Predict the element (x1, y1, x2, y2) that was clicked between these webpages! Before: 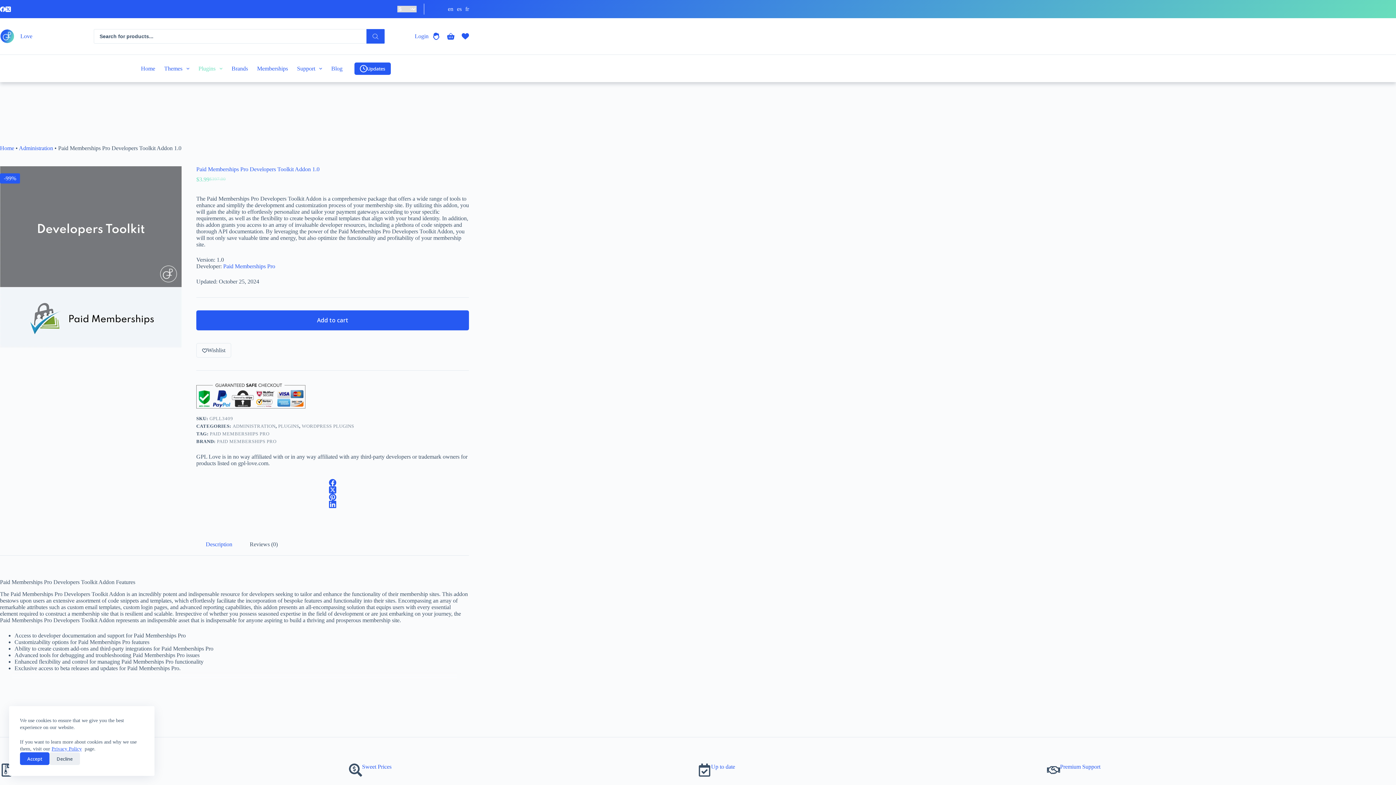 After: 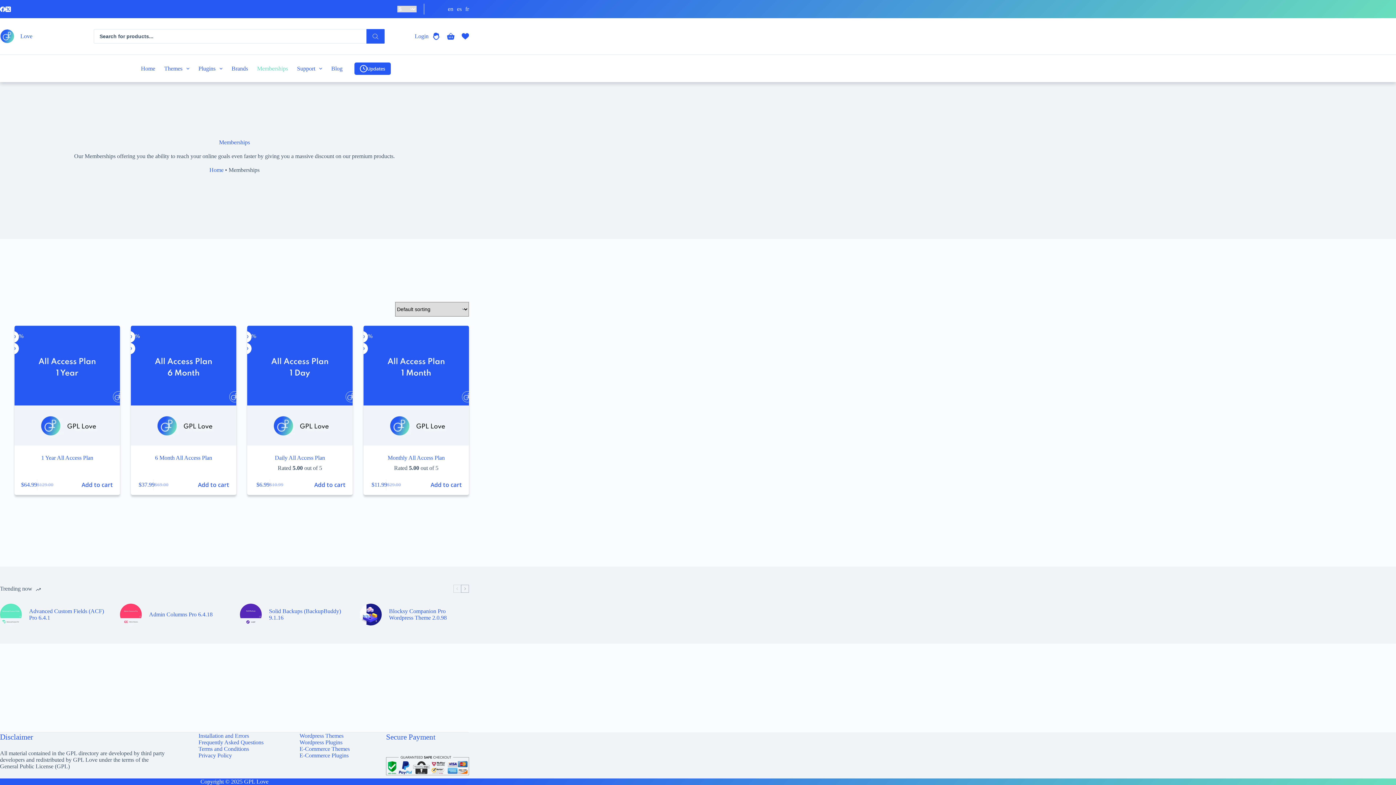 Action: bbox: (252, 54, 292, 82) label: Memberships